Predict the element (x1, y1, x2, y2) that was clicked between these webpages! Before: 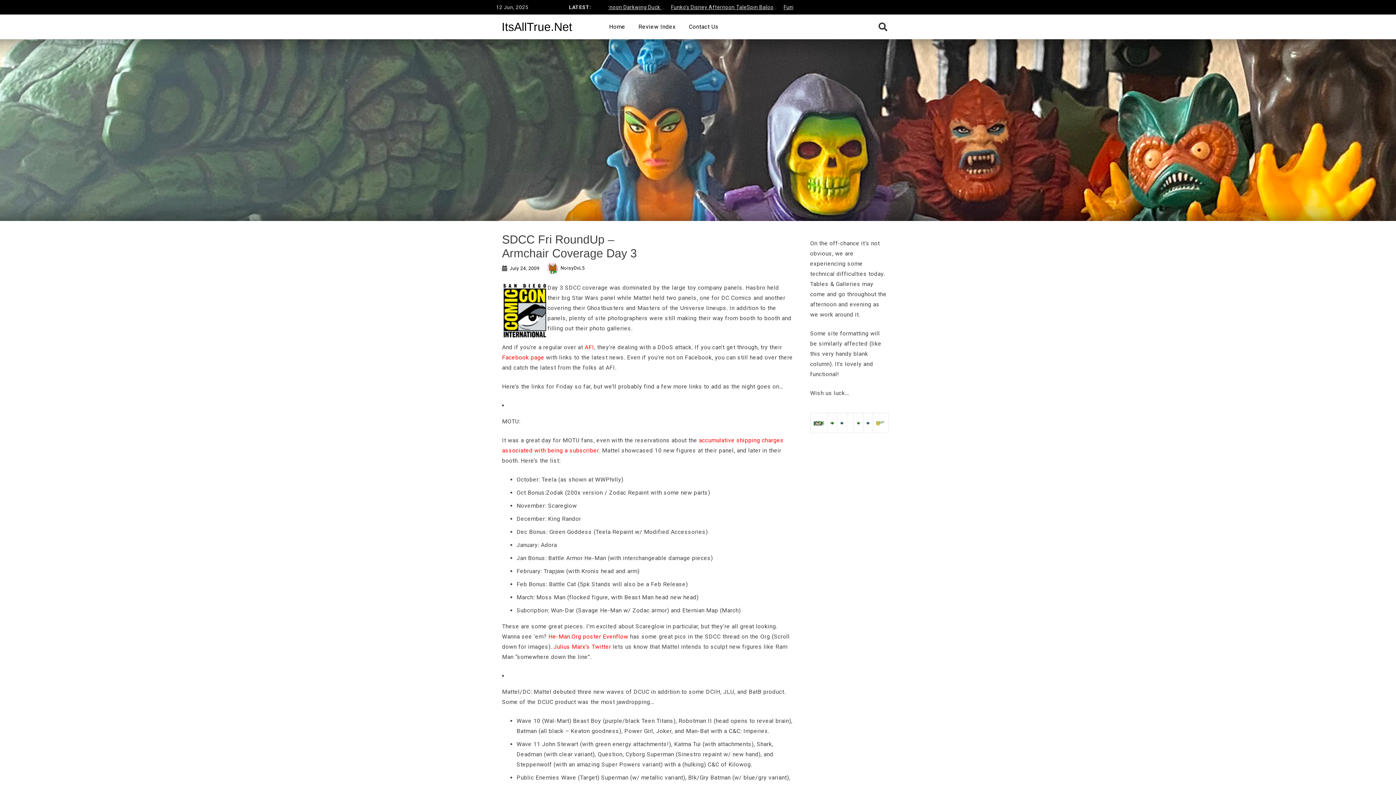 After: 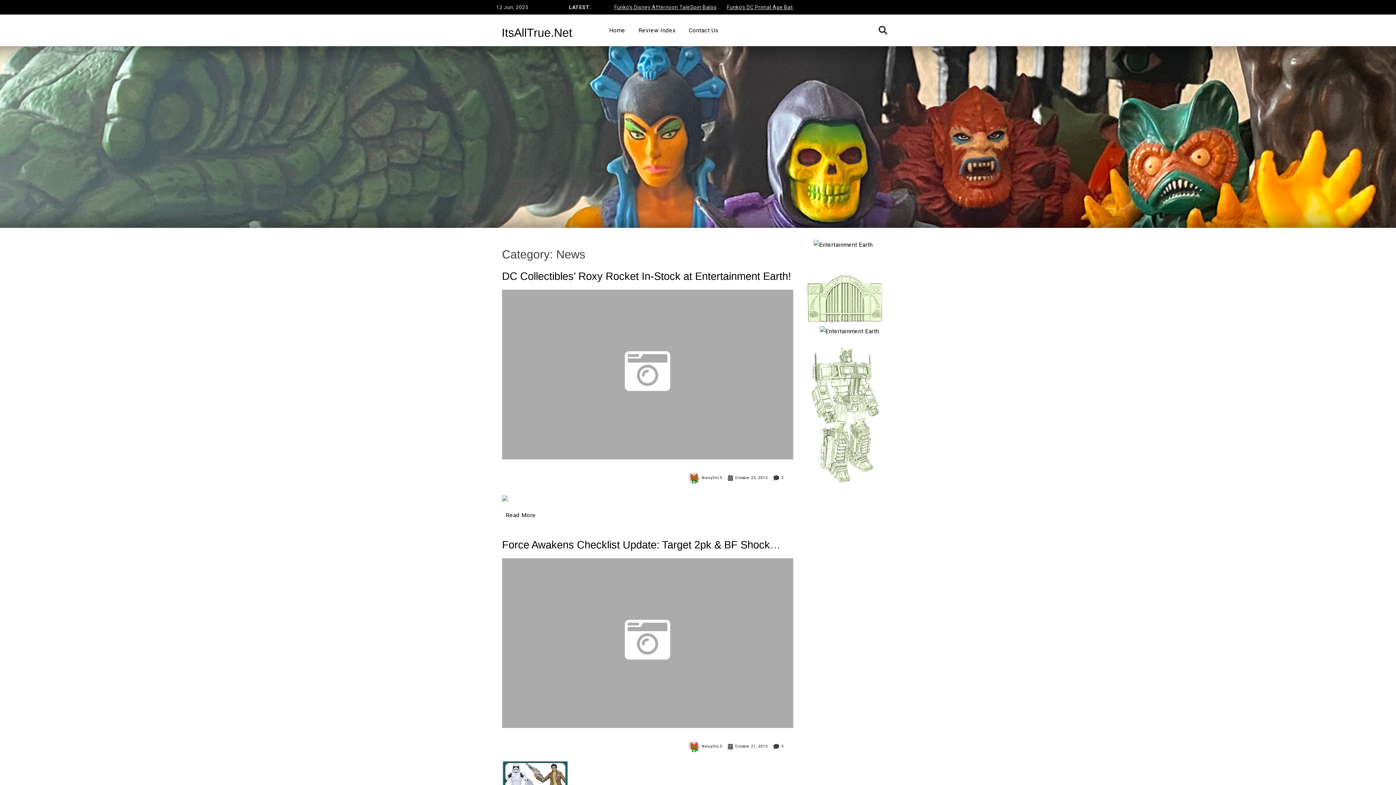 Action: bbox: (840, 419, 843, 426)